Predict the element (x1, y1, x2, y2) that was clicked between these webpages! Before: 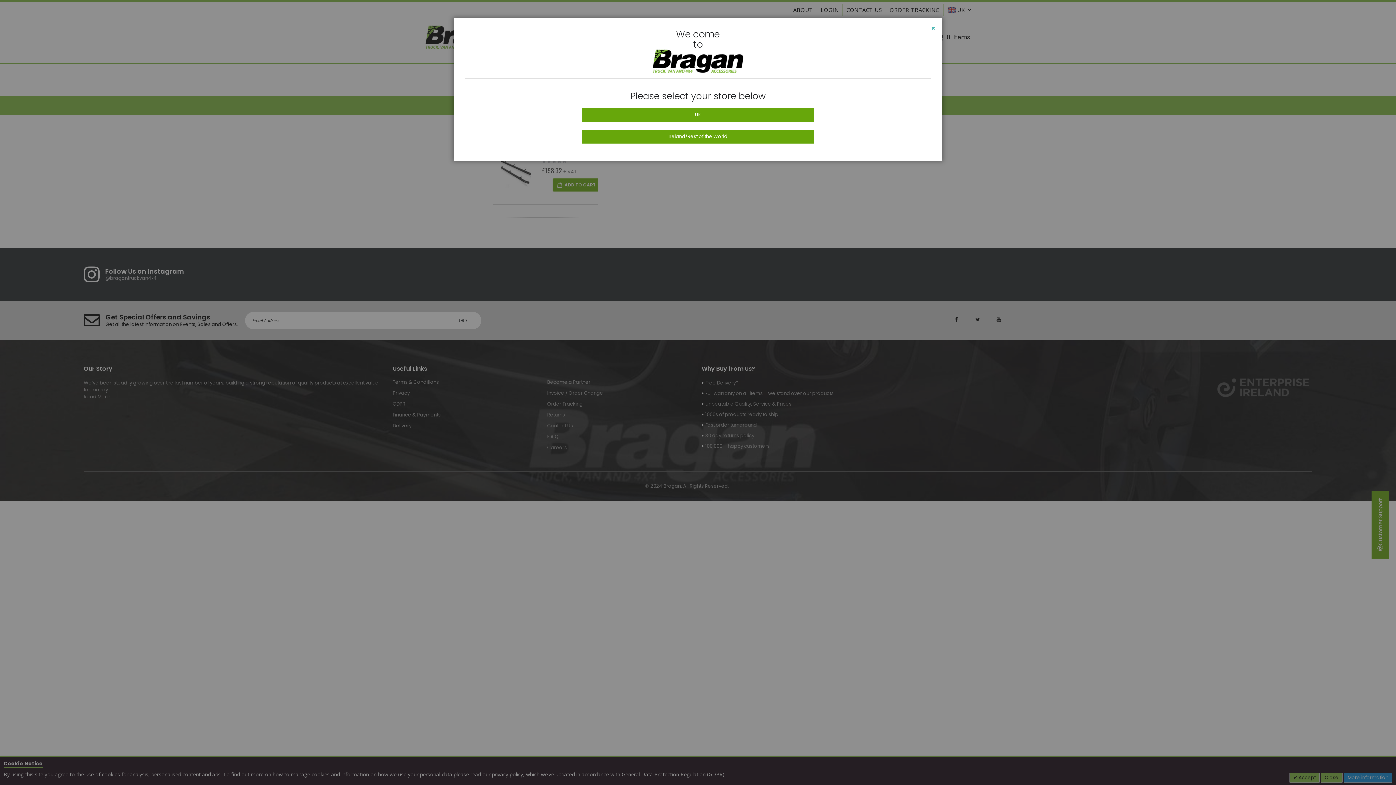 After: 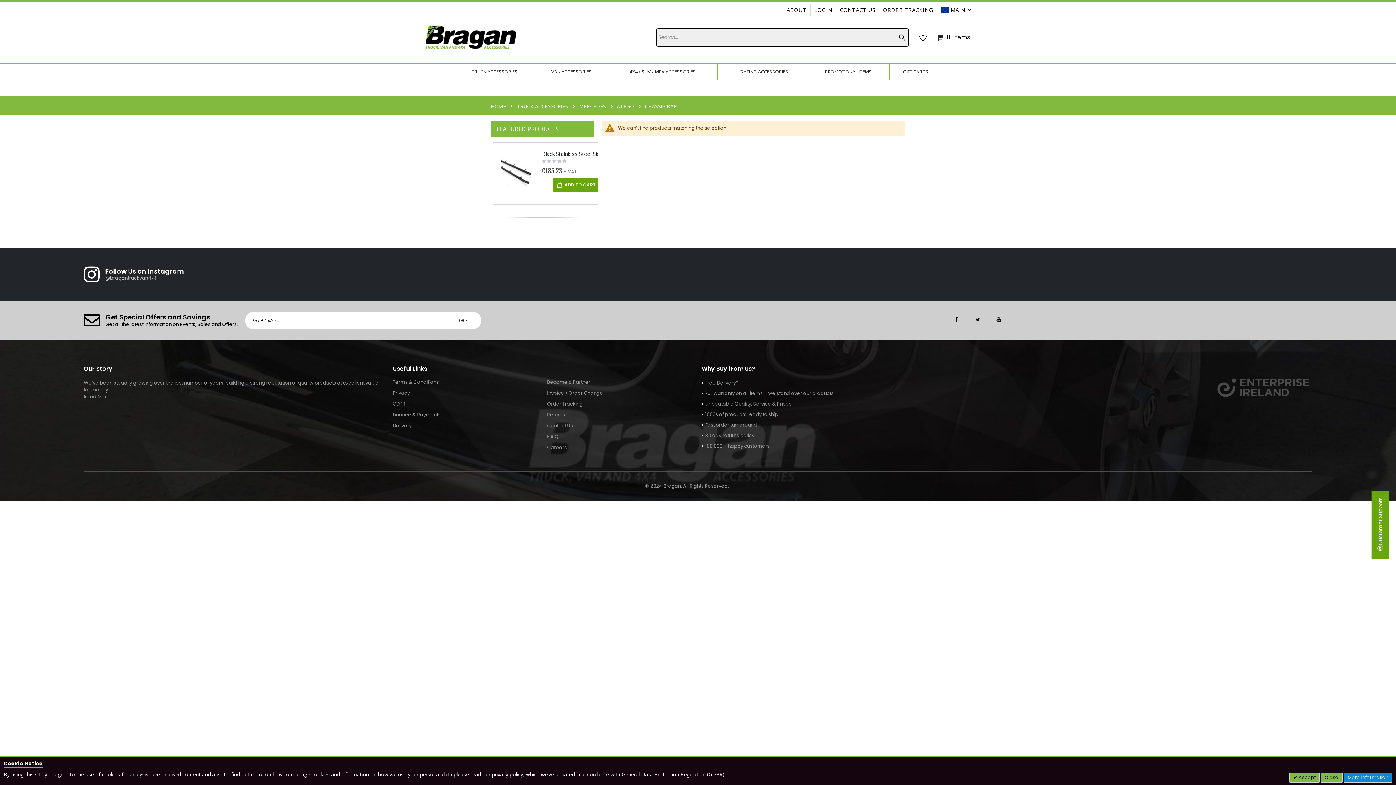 Action: label: Ireland/Rest of the World bbox: (581, 129, 814, 144)